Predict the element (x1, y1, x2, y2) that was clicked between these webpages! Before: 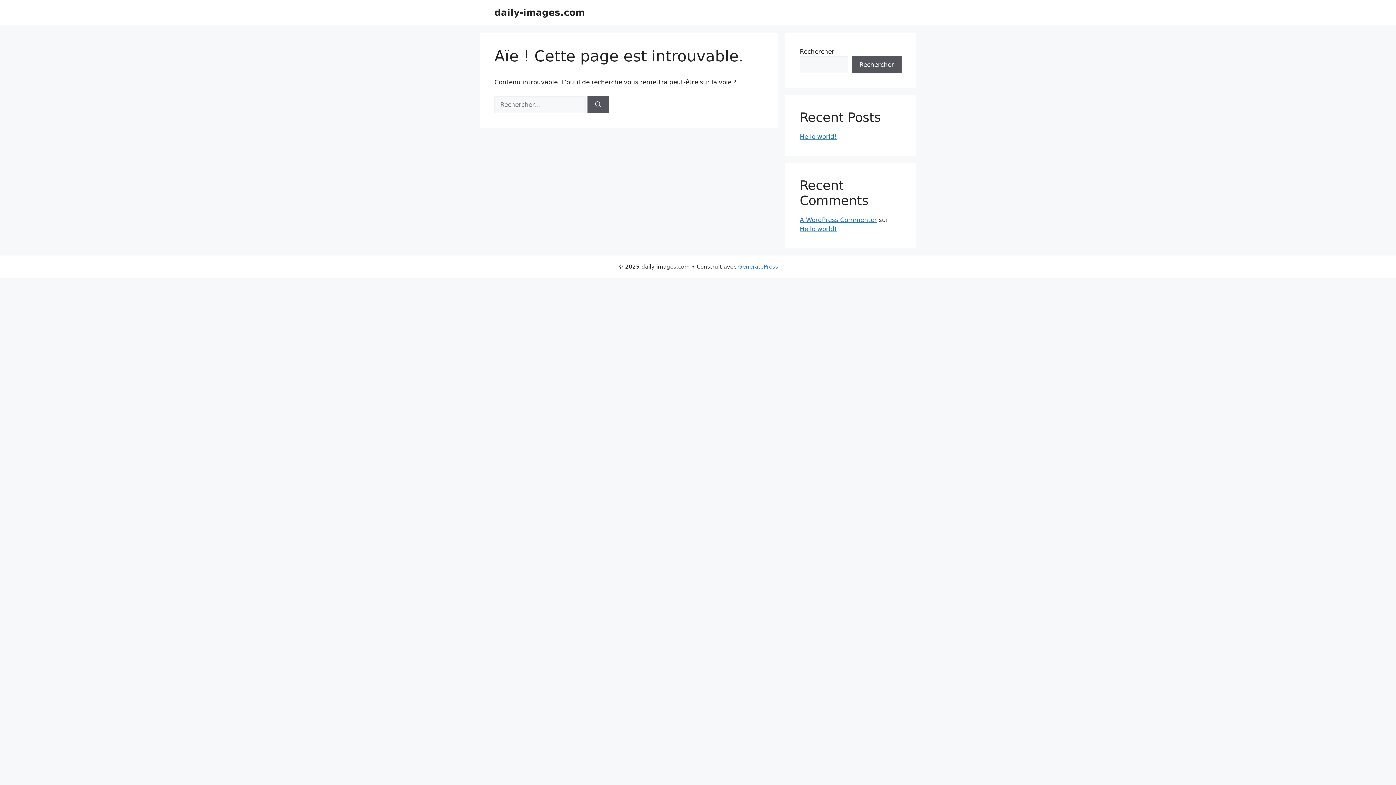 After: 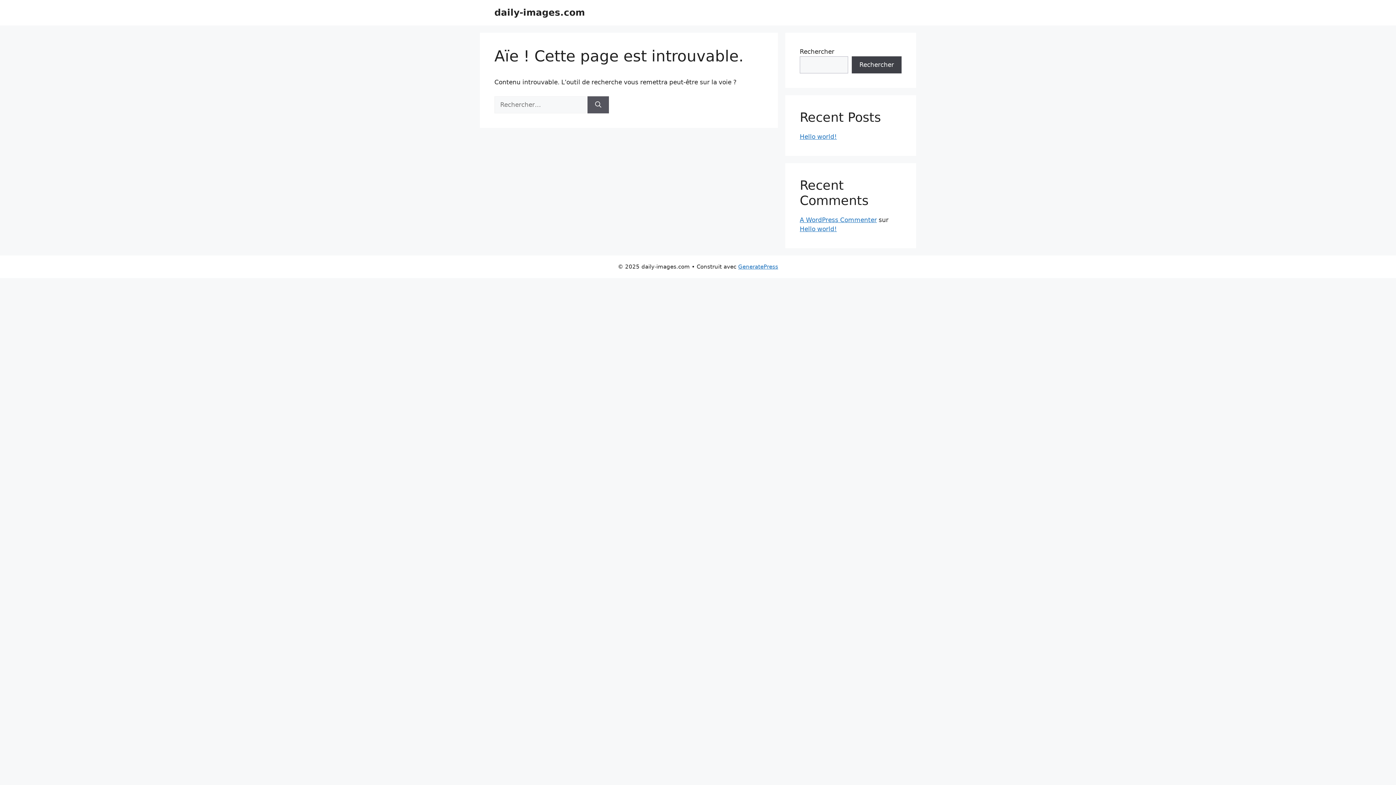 Action: label: Rechercher bbox: (852, 56, 901, 73)